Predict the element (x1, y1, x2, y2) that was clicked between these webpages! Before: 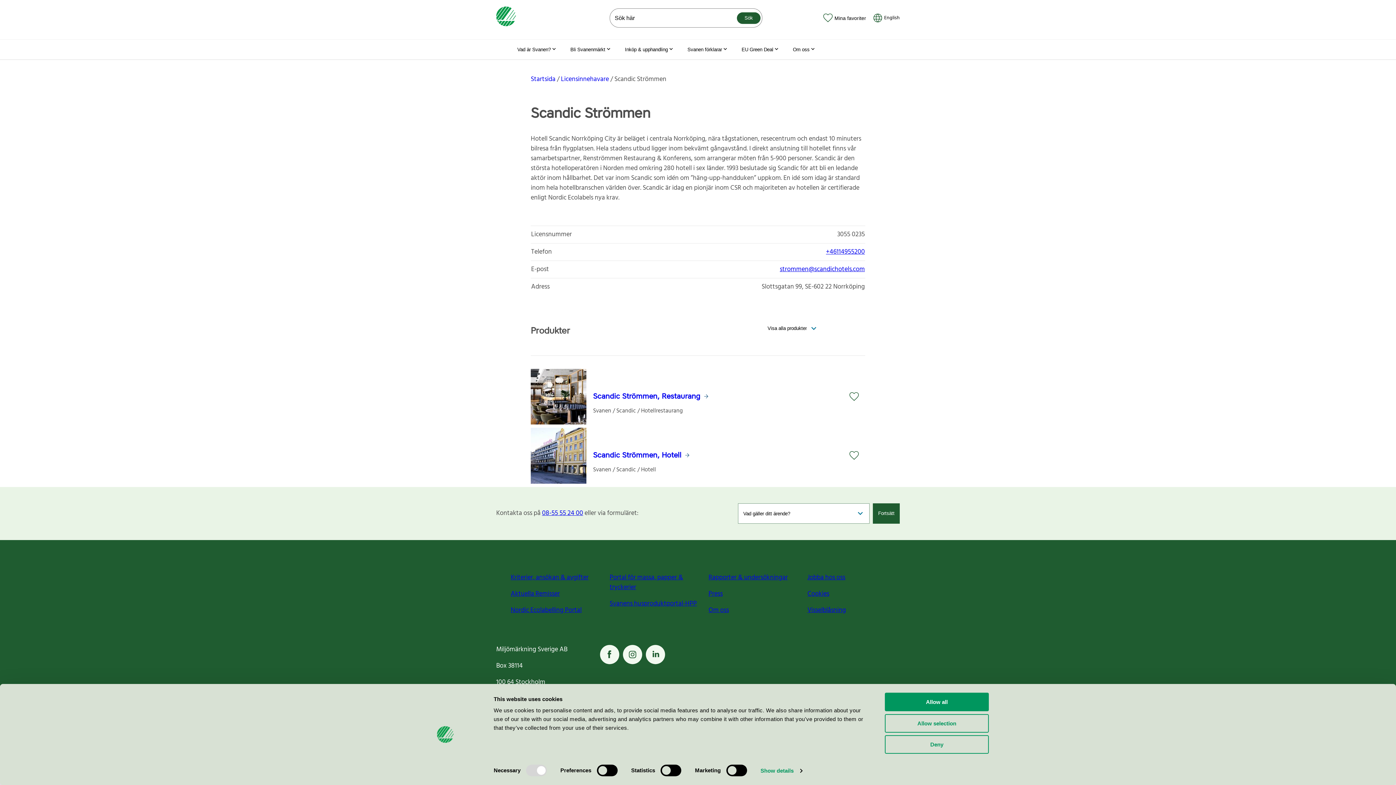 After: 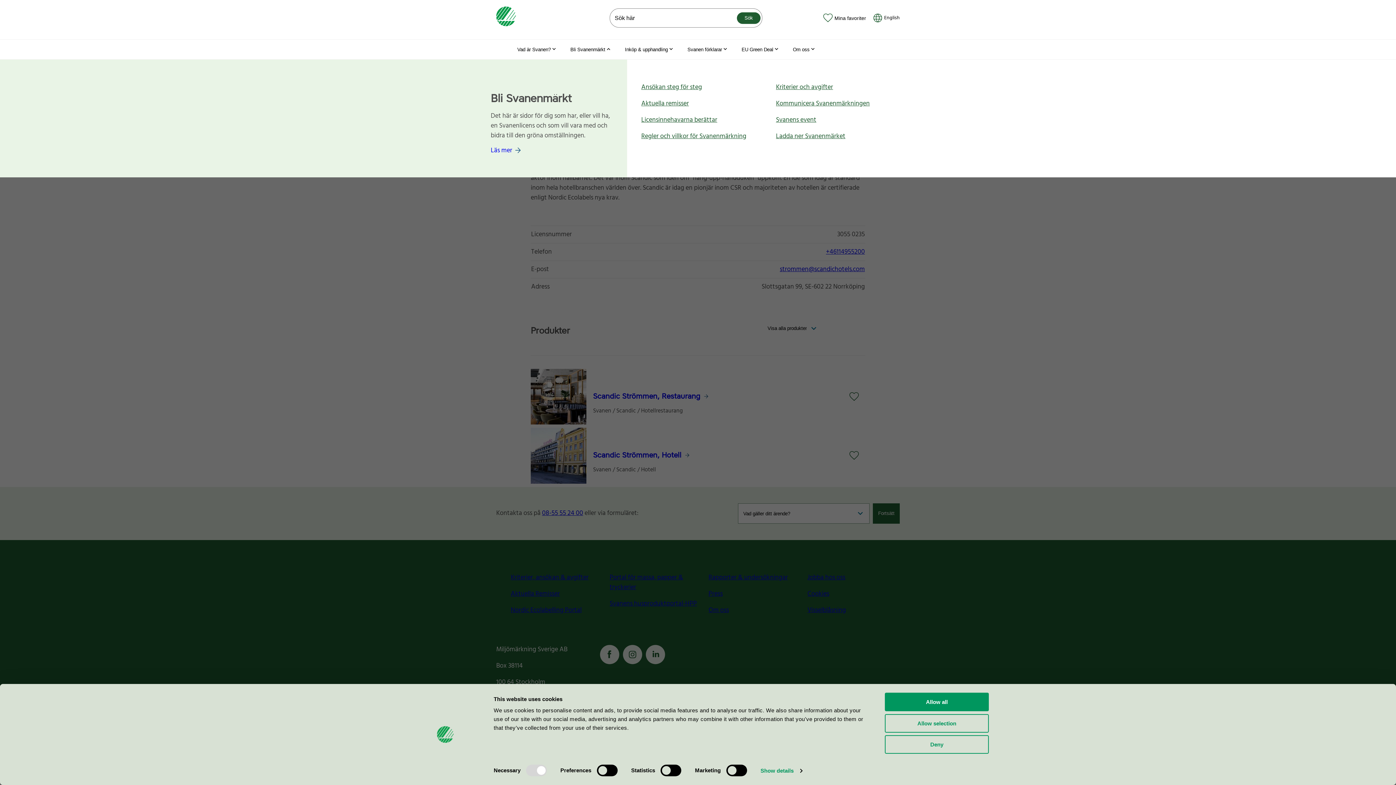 Action: label: Bli Svanenmärkt bbox: (564, 39, 618, 59)